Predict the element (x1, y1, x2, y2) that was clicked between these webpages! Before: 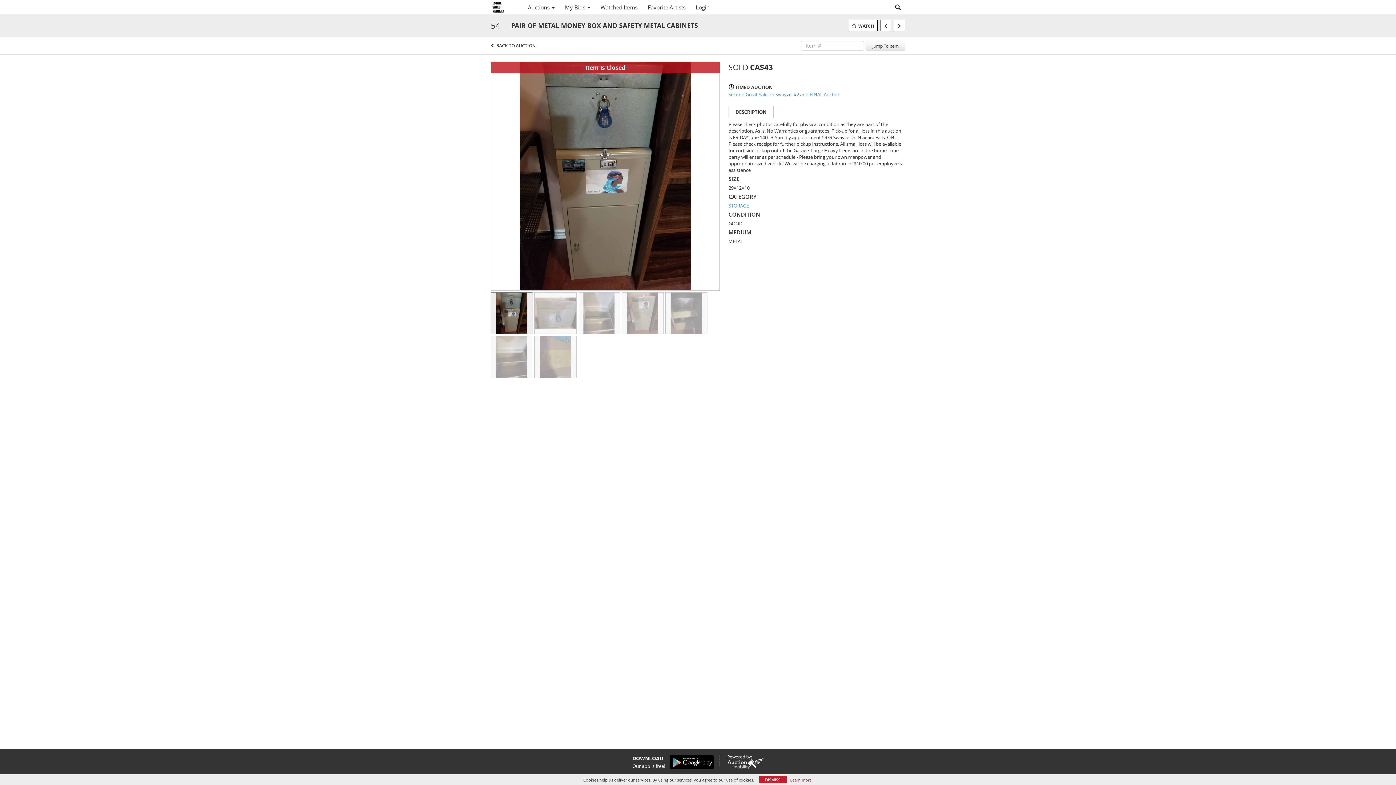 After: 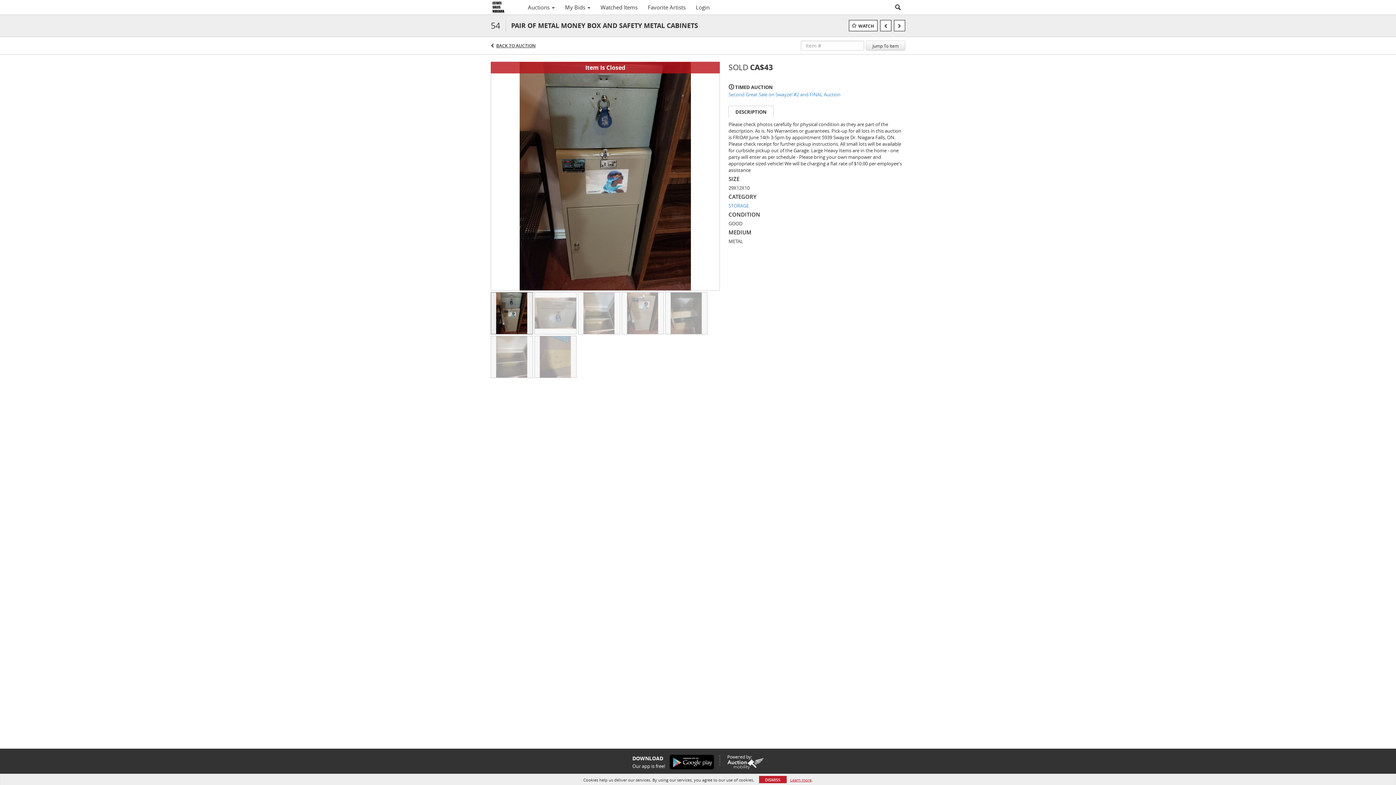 Action: bbox: (665, 755, 714, 769)